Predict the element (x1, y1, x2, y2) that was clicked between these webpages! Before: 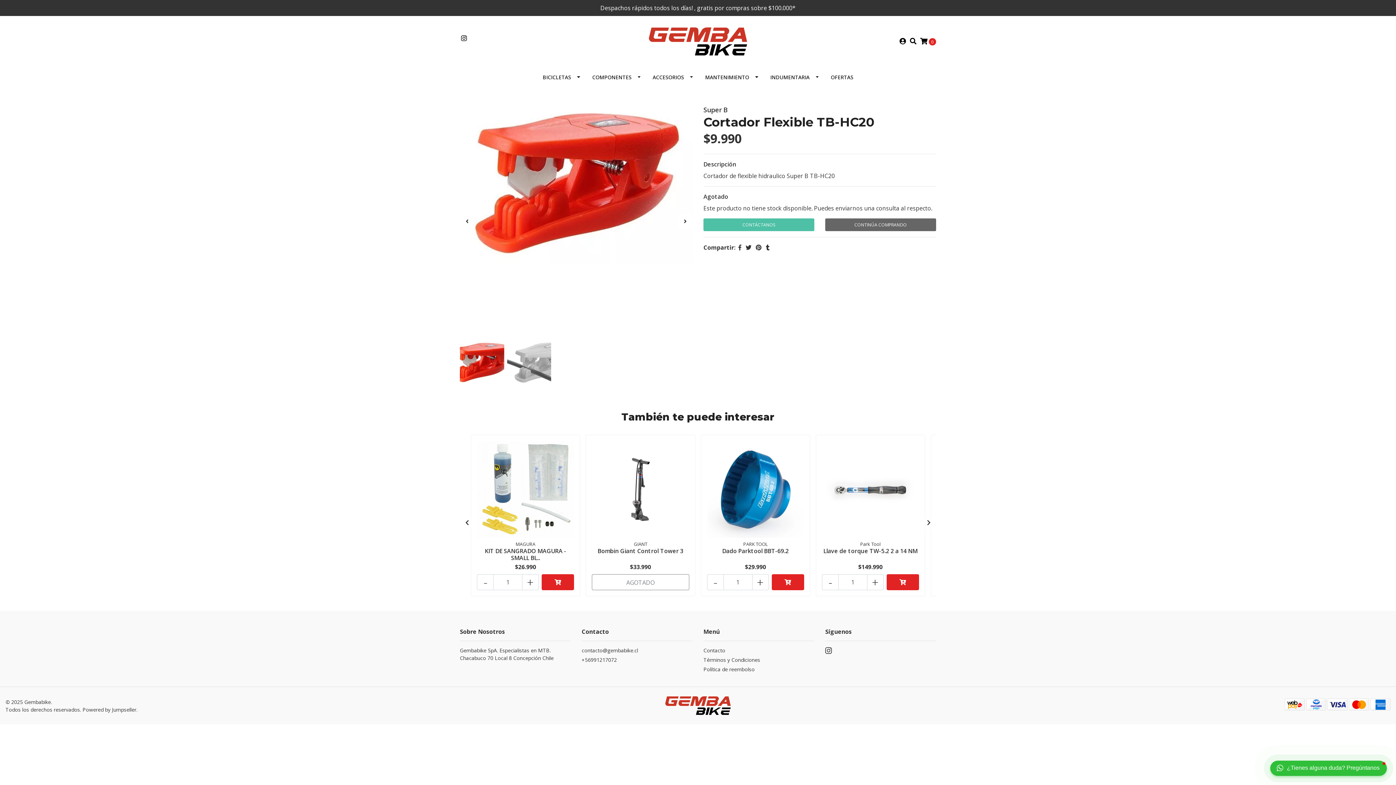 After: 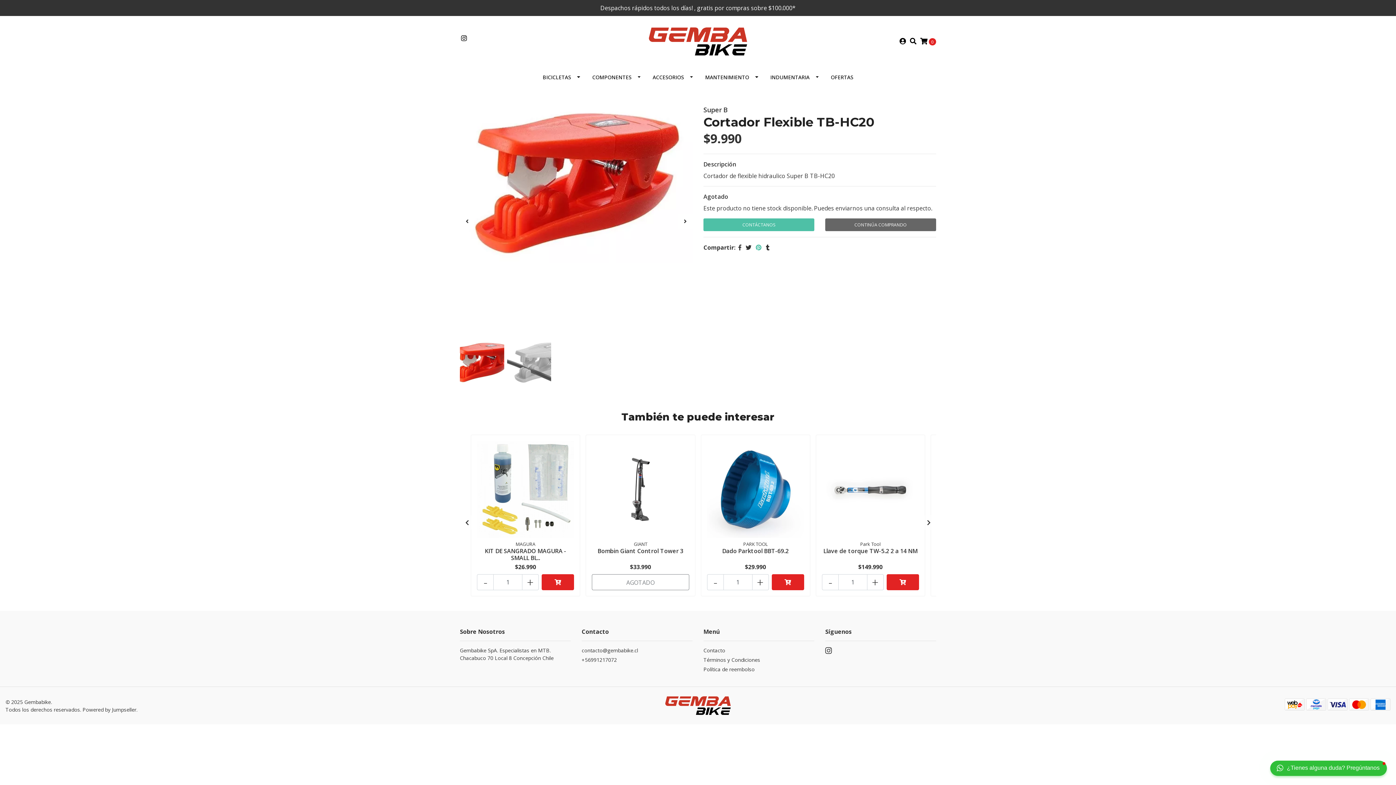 Action: bbox: (756, 243, 761, 251)